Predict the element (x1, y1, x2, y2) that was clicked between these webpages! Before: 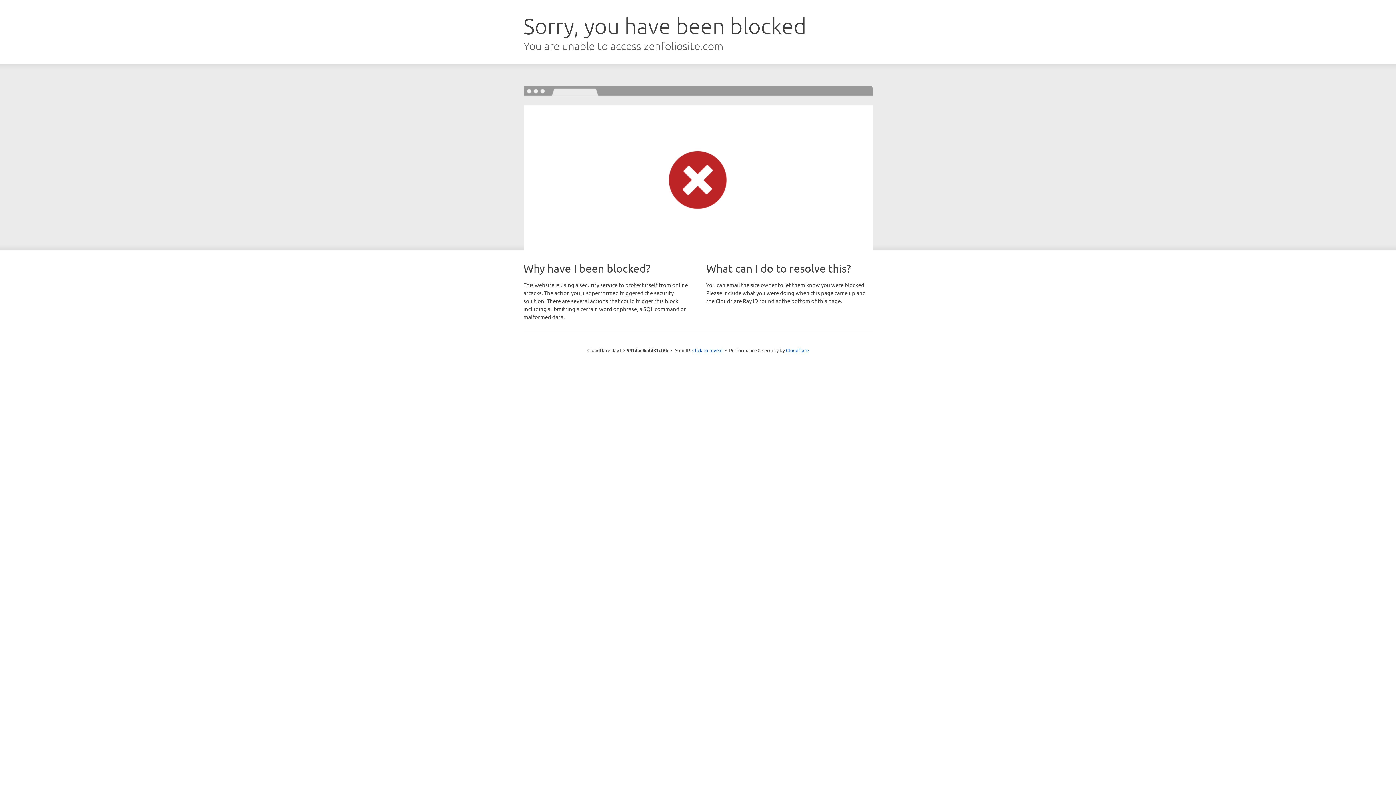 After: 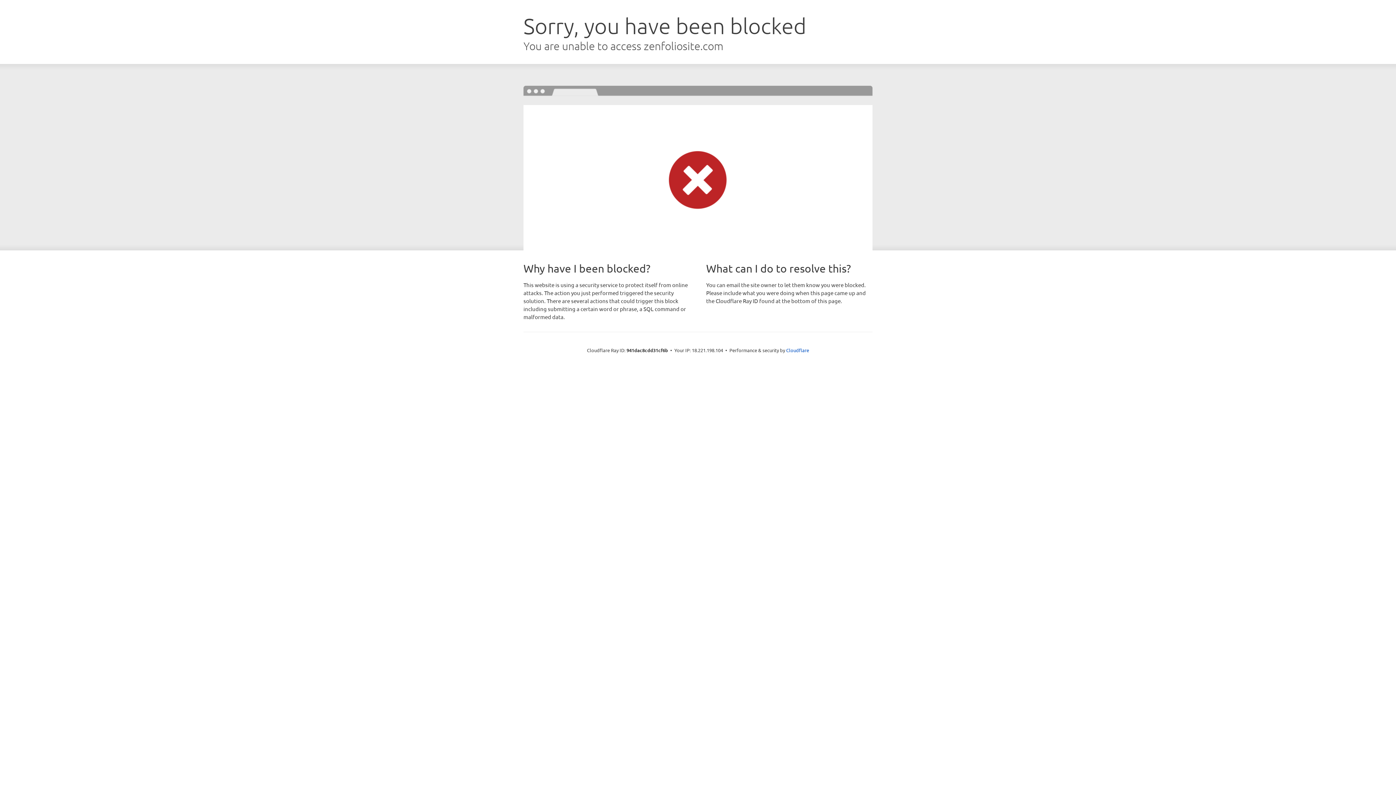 Action: bbox: (692, 346, 722, 353) label: Click to reveal